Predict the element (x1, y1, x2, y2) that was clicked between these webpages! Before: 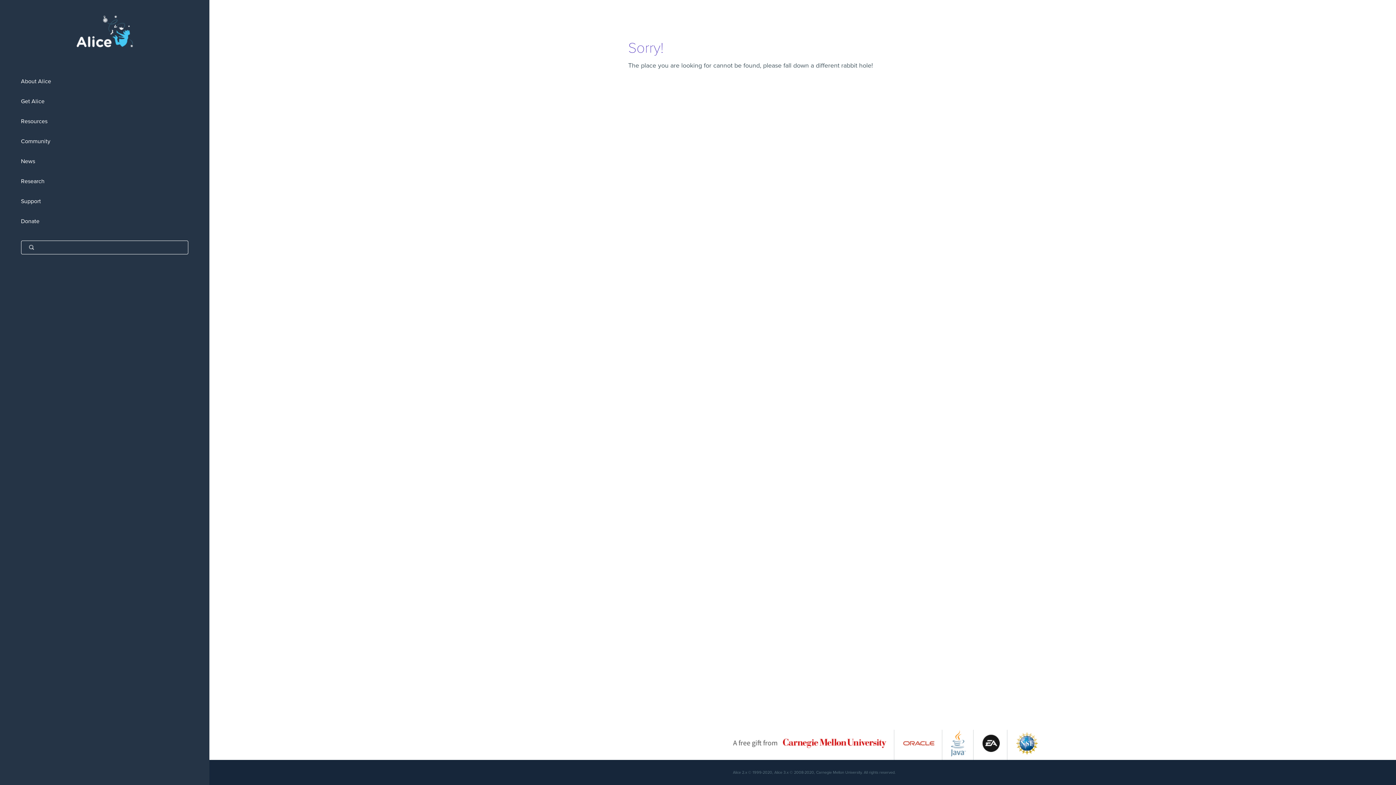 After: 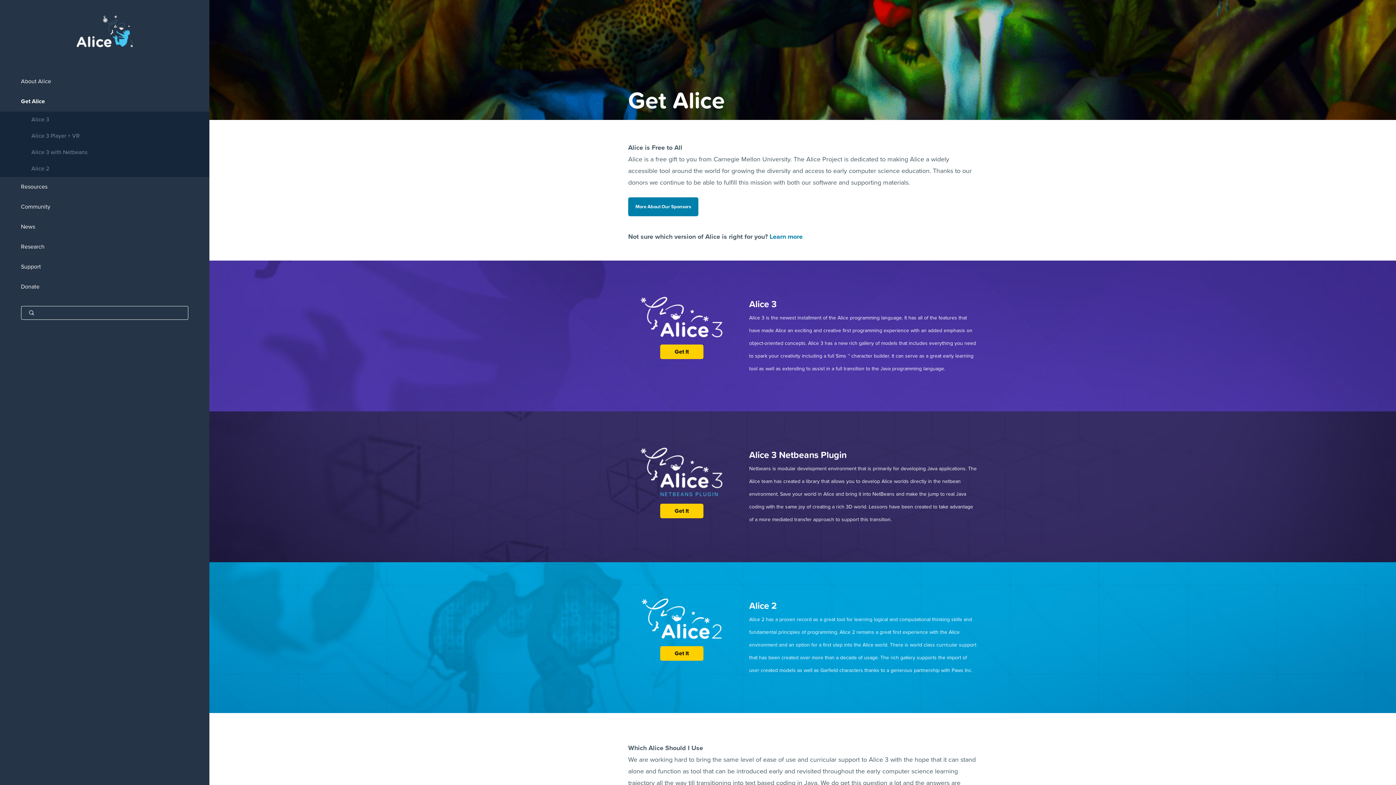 Action: bbox: (0, 91, 209, 111) label: Get Alice